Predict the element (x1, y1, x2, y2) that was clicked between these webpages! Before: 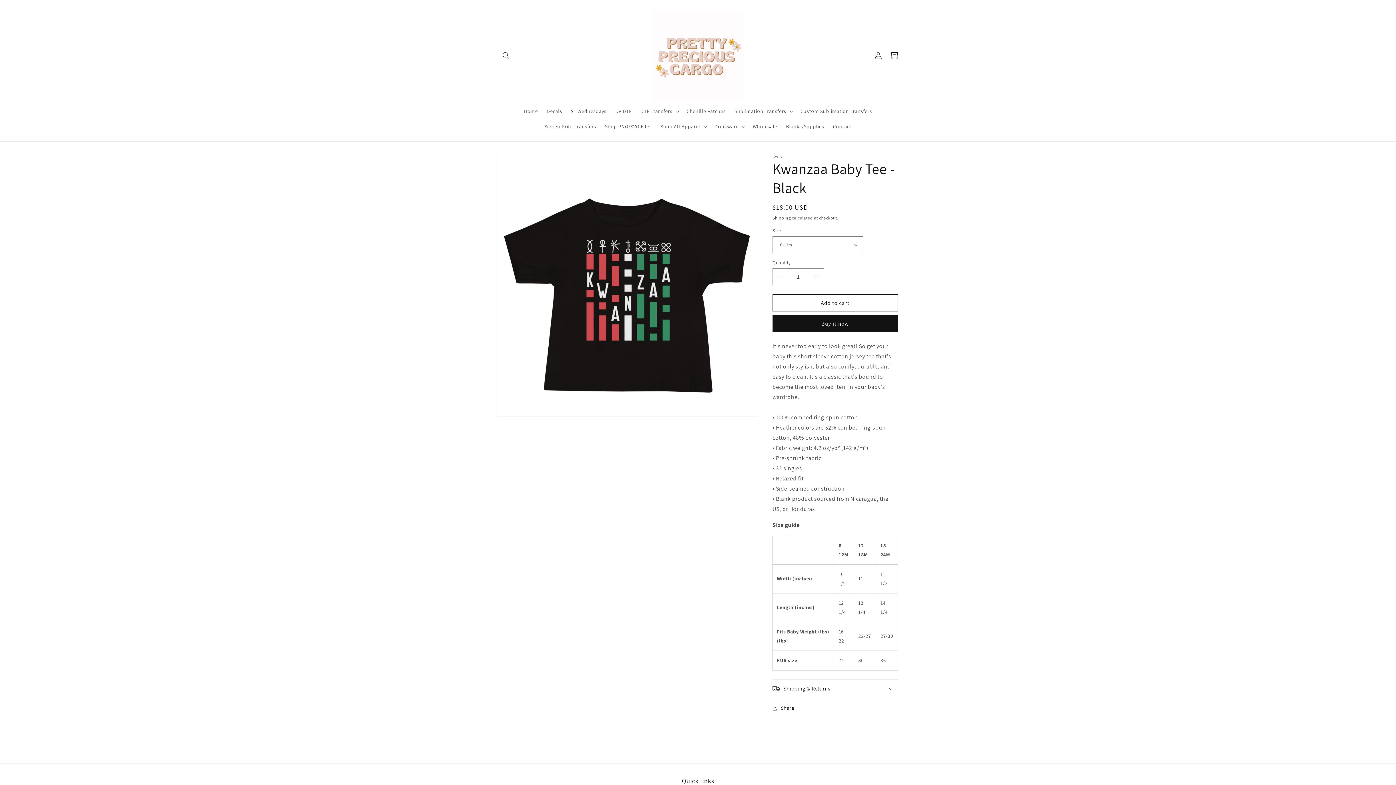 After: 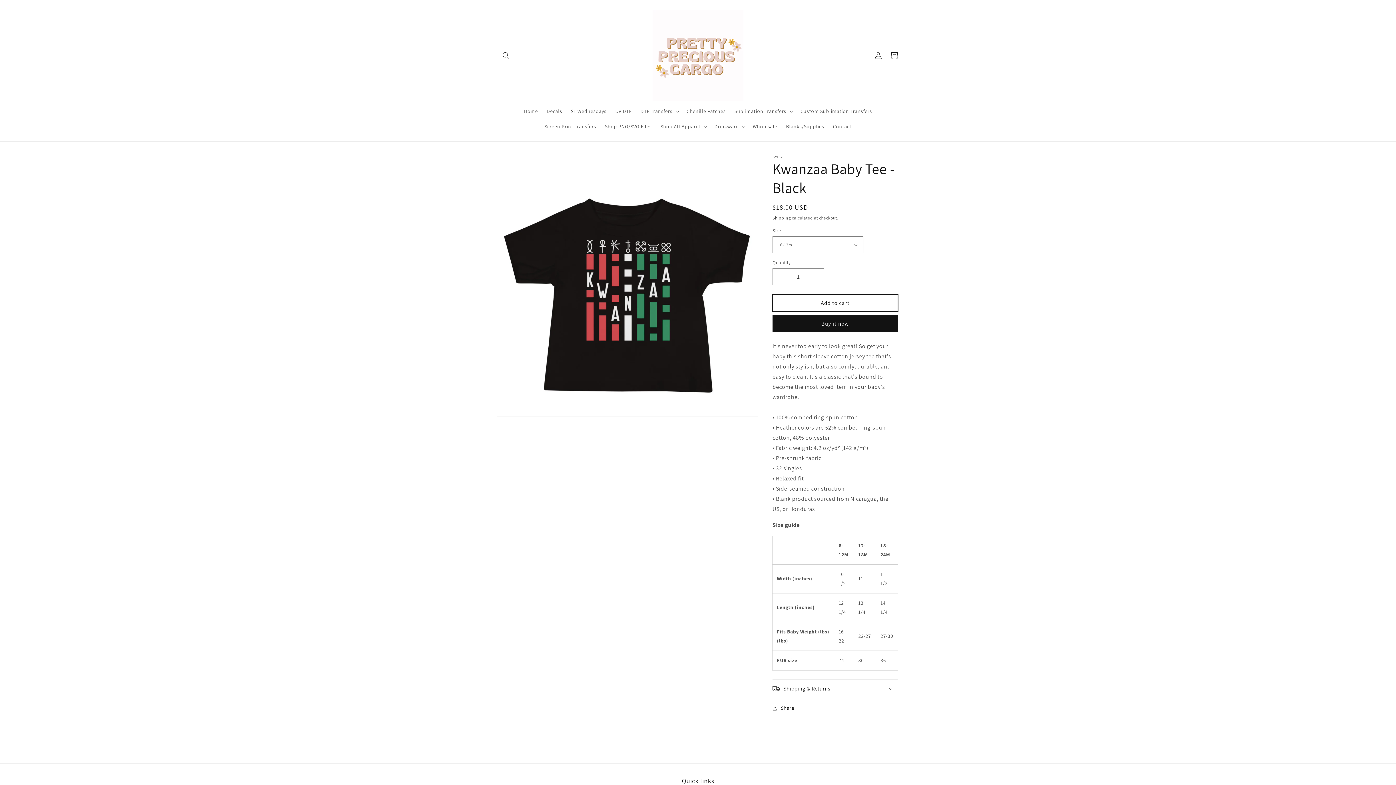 Action: label: Add to cart bbox: (772, 294, 898, 311)